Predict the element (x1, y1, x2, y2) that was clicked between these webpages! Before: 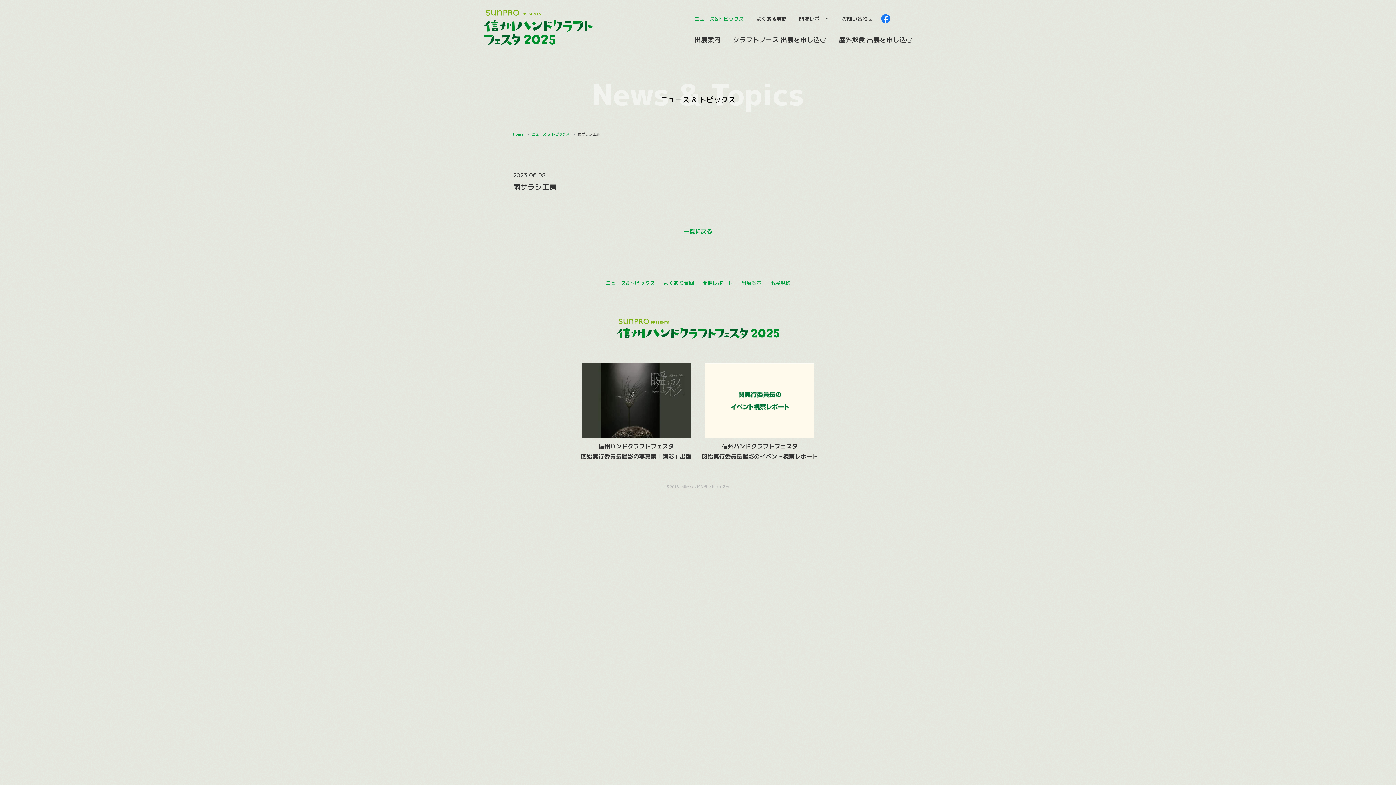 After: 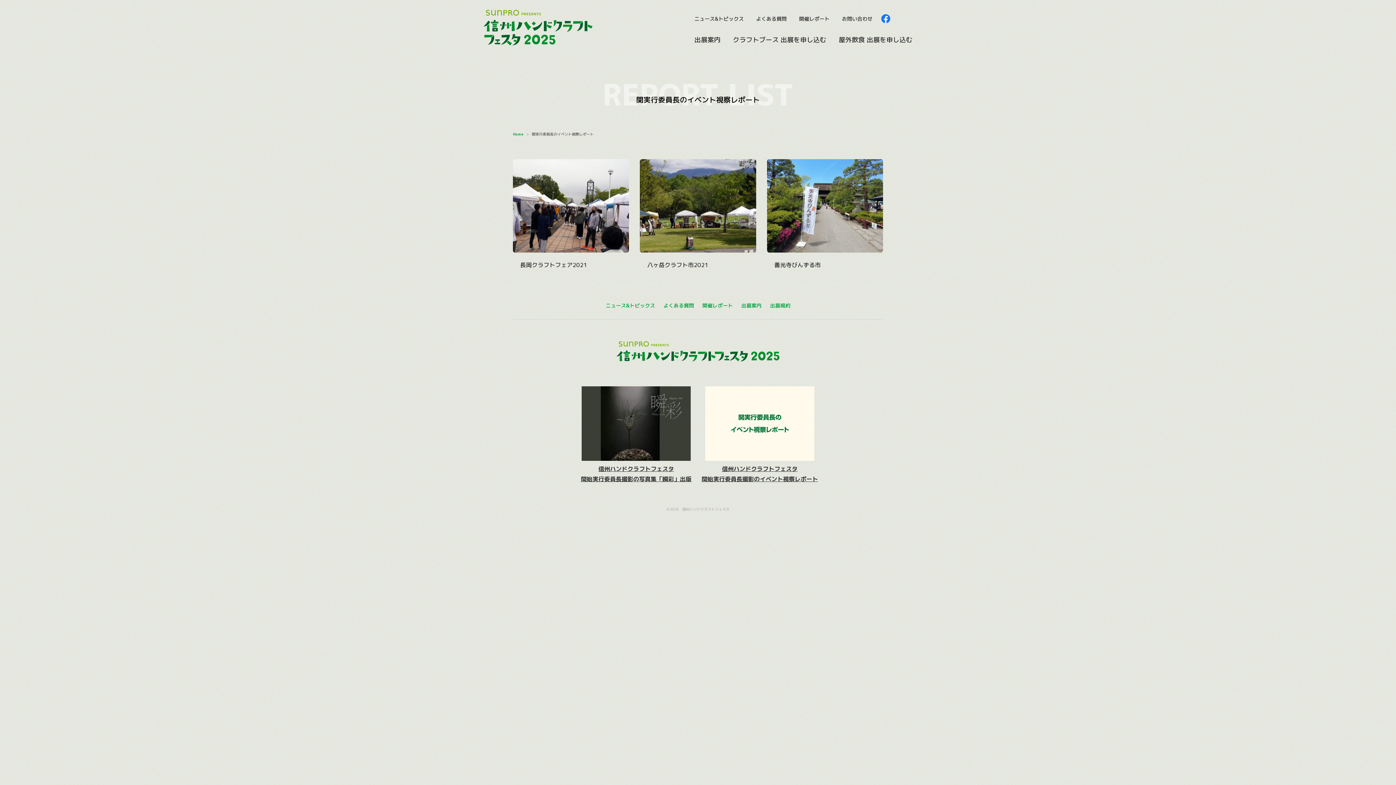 Action: label: 
信州ハンドクラフトフェスタ
関始実行委員長撮影のイベント視察レポート bbox: (701, 432, 818, 460)